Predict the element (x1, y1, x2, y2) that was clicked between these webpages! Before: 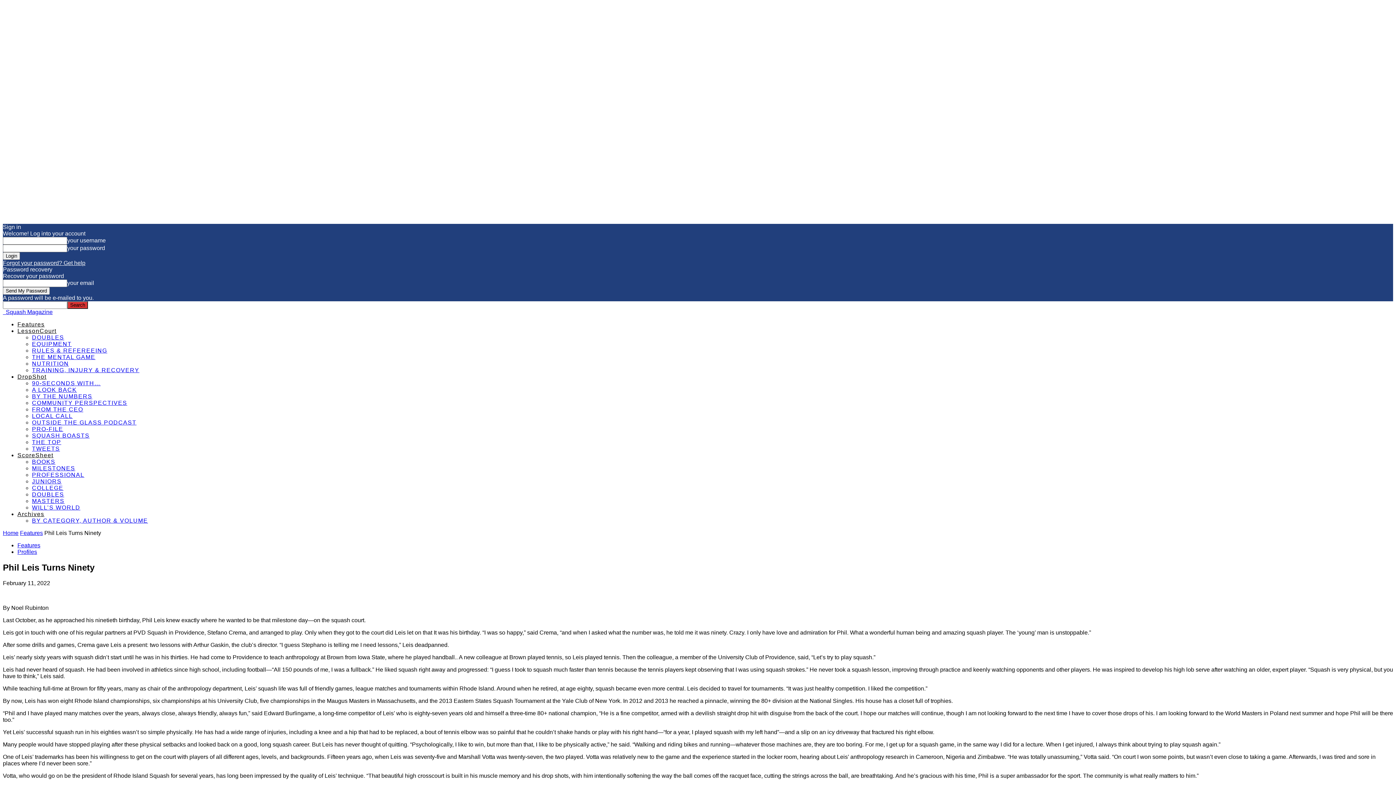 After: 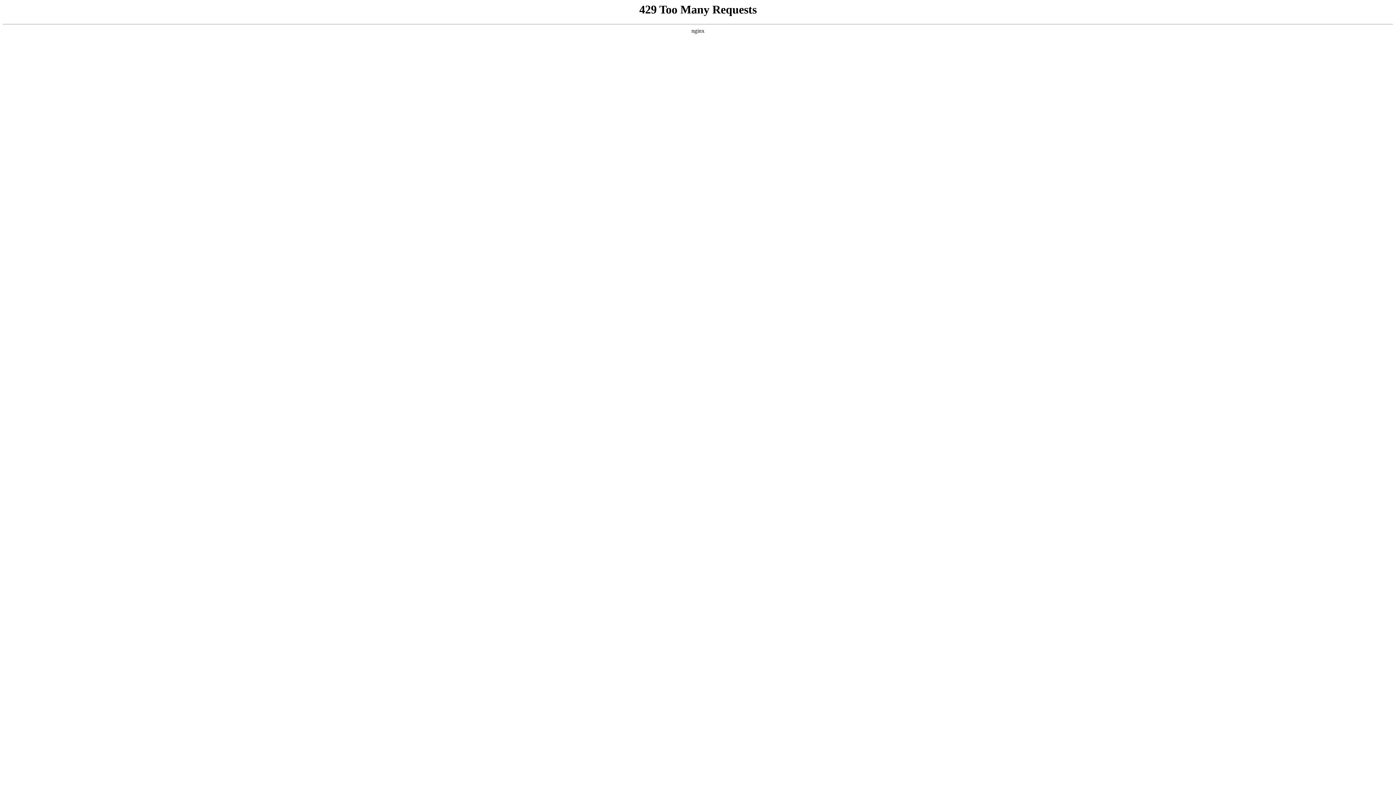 Action: bbox: (32, 472, 84, 478) label: PROFESSIONAL